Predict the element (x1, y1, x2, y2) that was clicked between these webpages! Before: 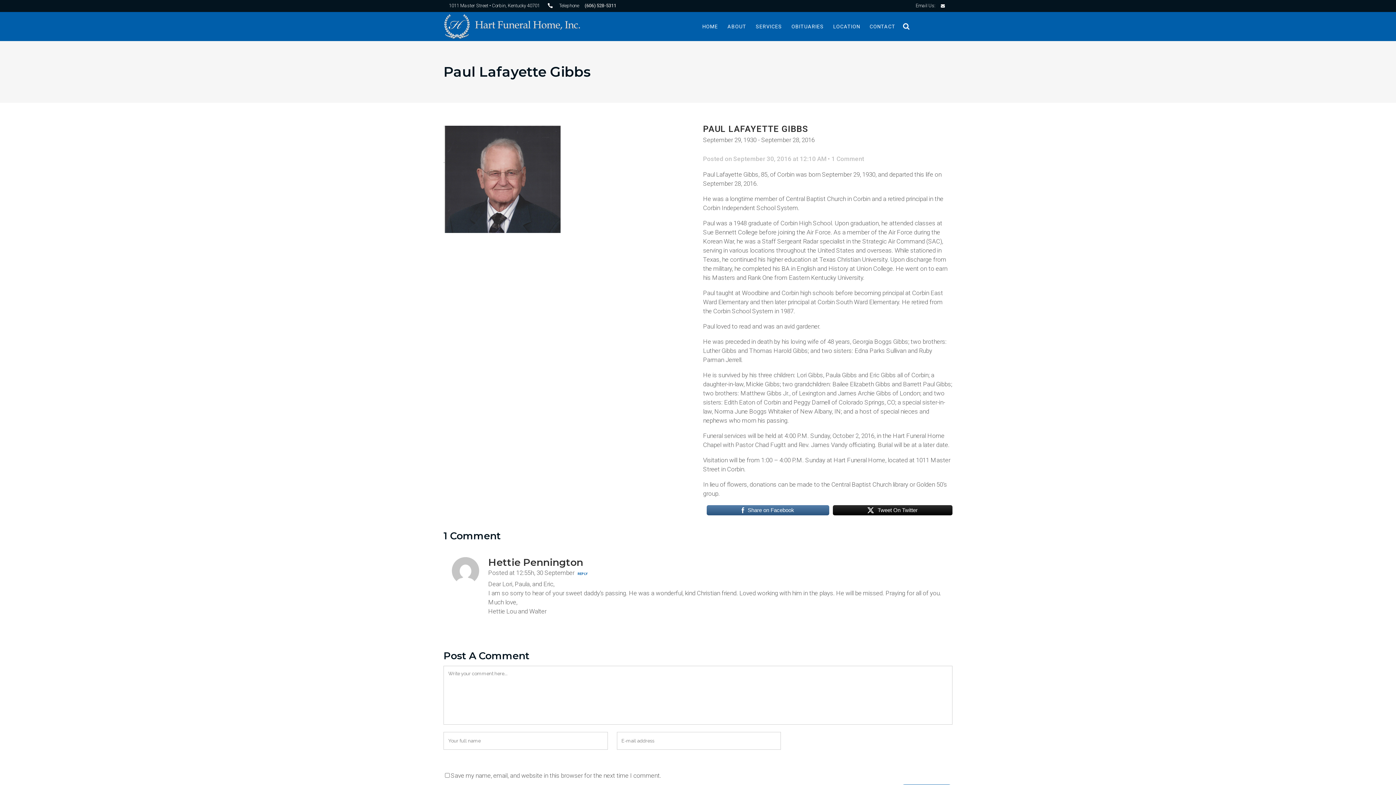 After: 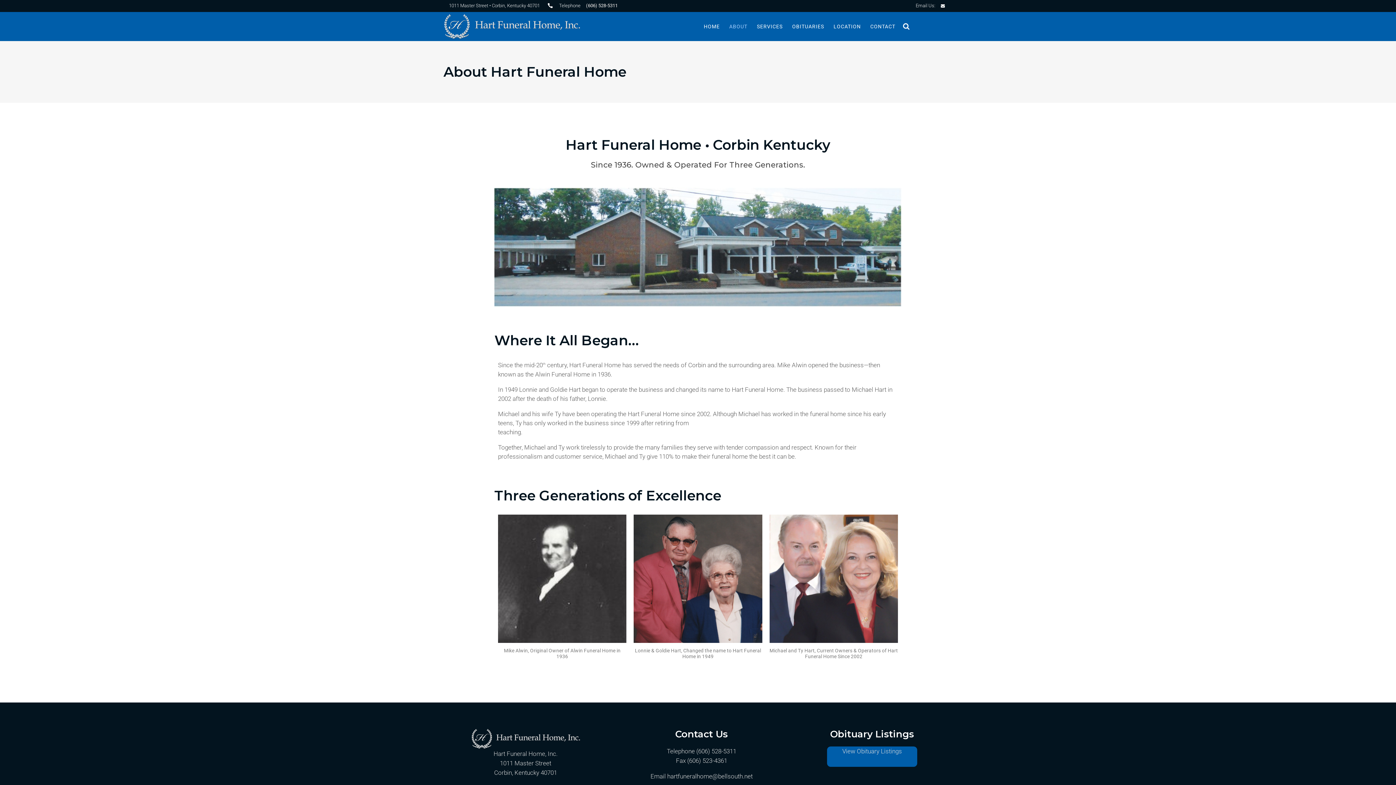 Action: bbox: (722, 12, 751, 41) label: ABOUT